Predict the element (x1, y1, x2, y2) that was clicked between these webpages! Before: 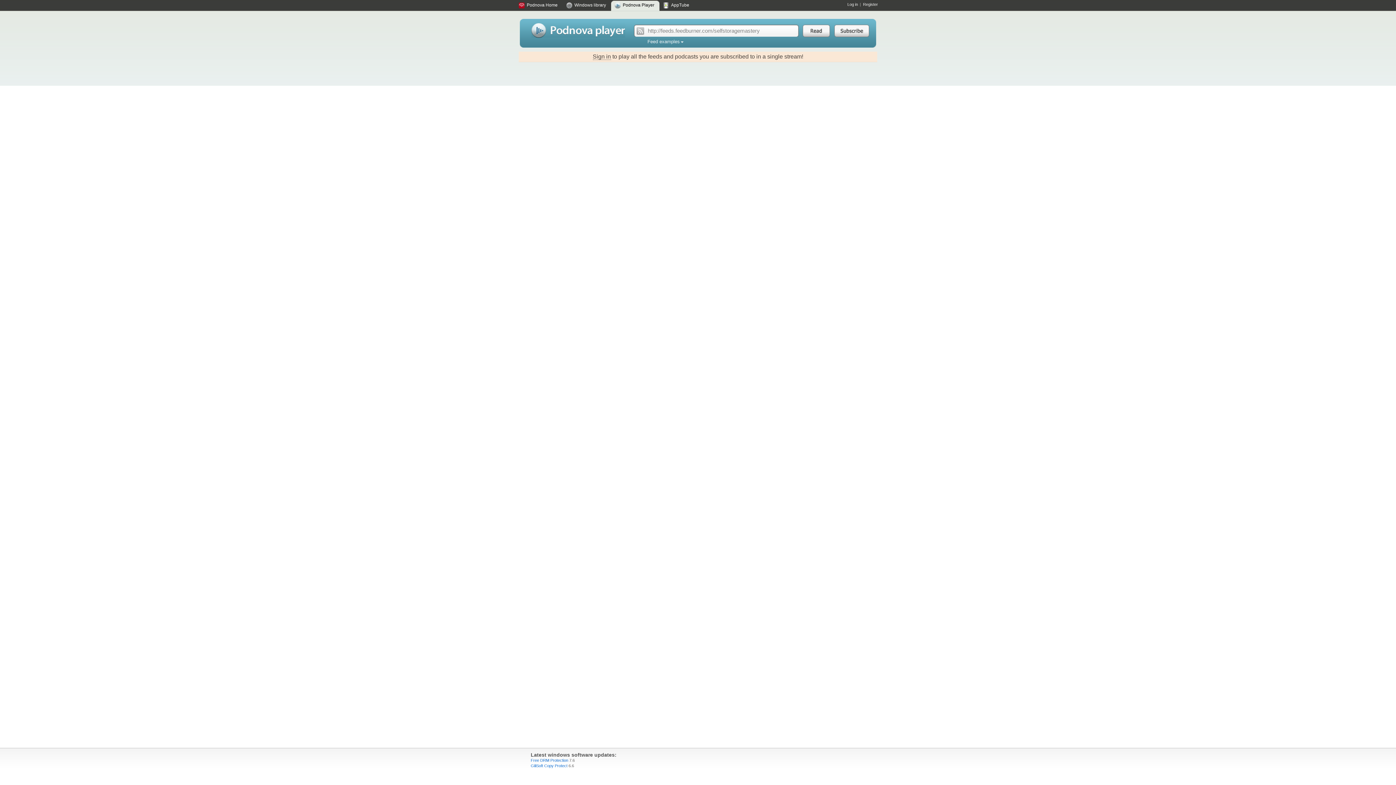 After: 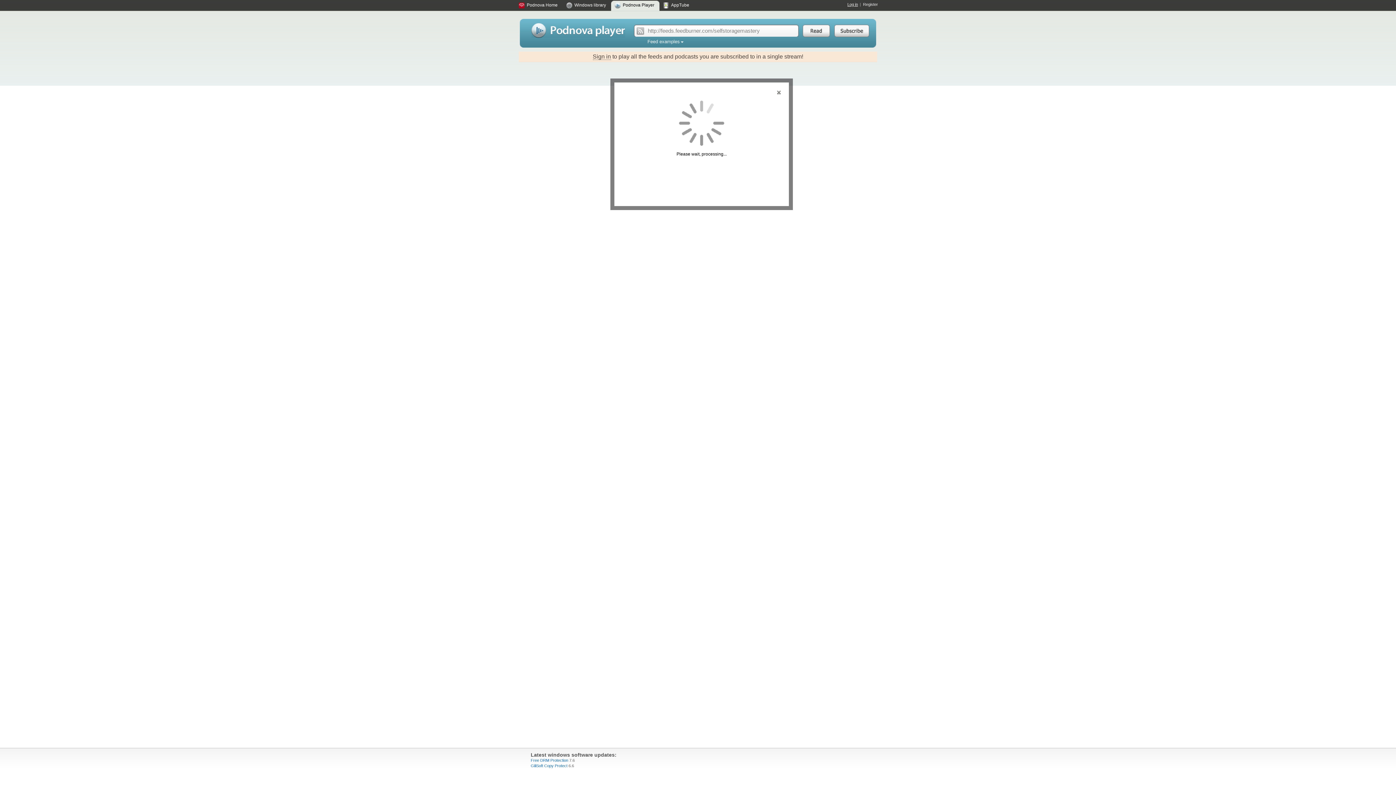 Action: bbox: (847, 2, 858, 6) label: Log in